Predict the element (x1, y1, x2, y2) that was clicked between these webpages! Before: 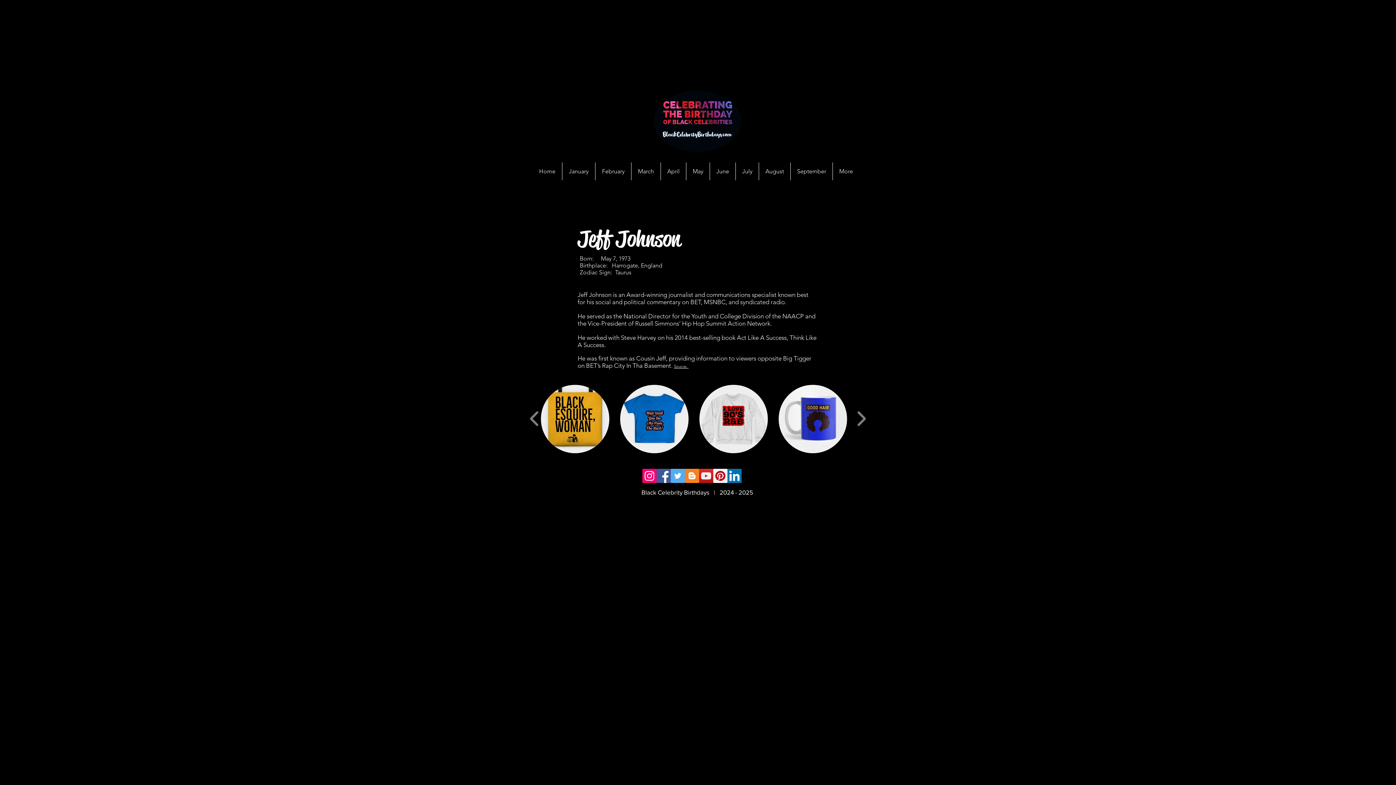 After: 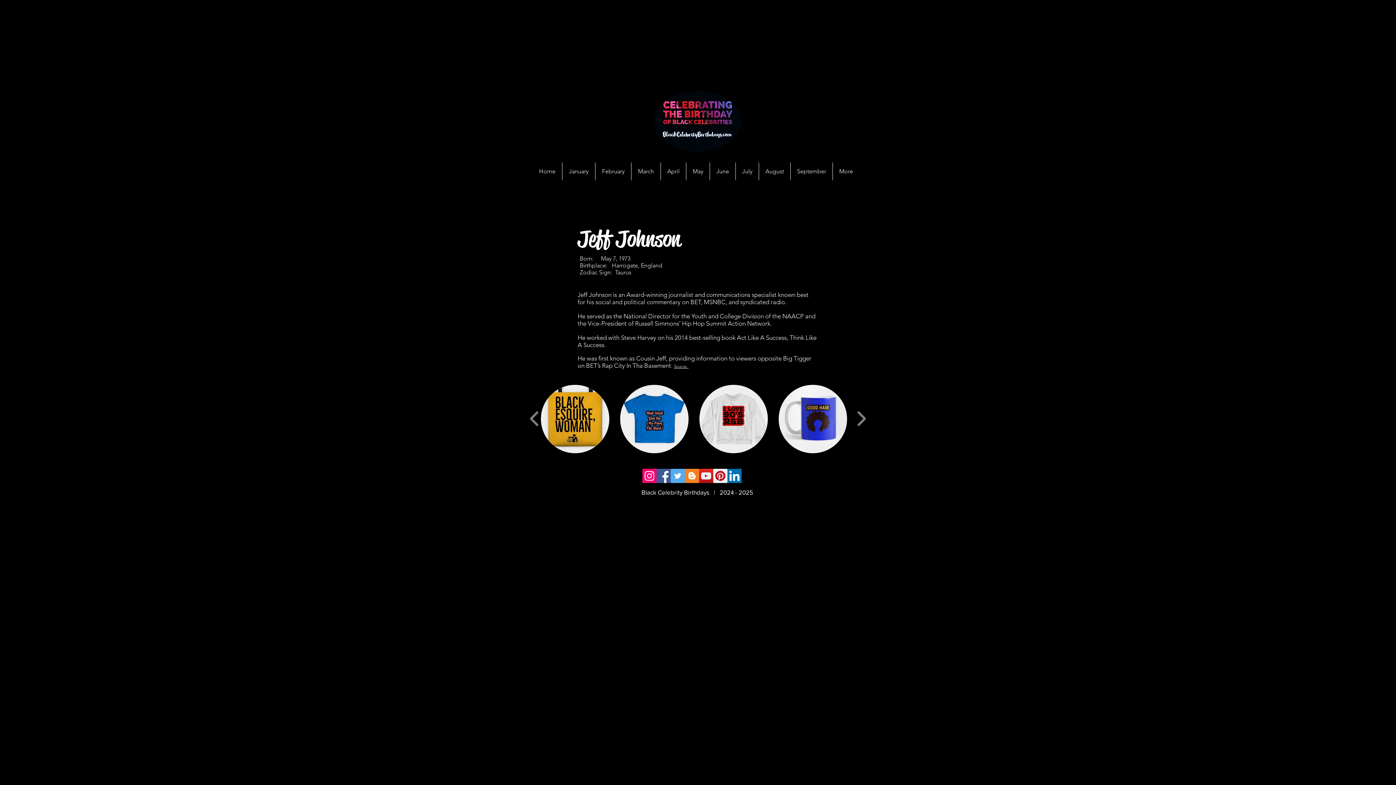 Action: bbox: (656, 469, 670, 483) label: Facebook